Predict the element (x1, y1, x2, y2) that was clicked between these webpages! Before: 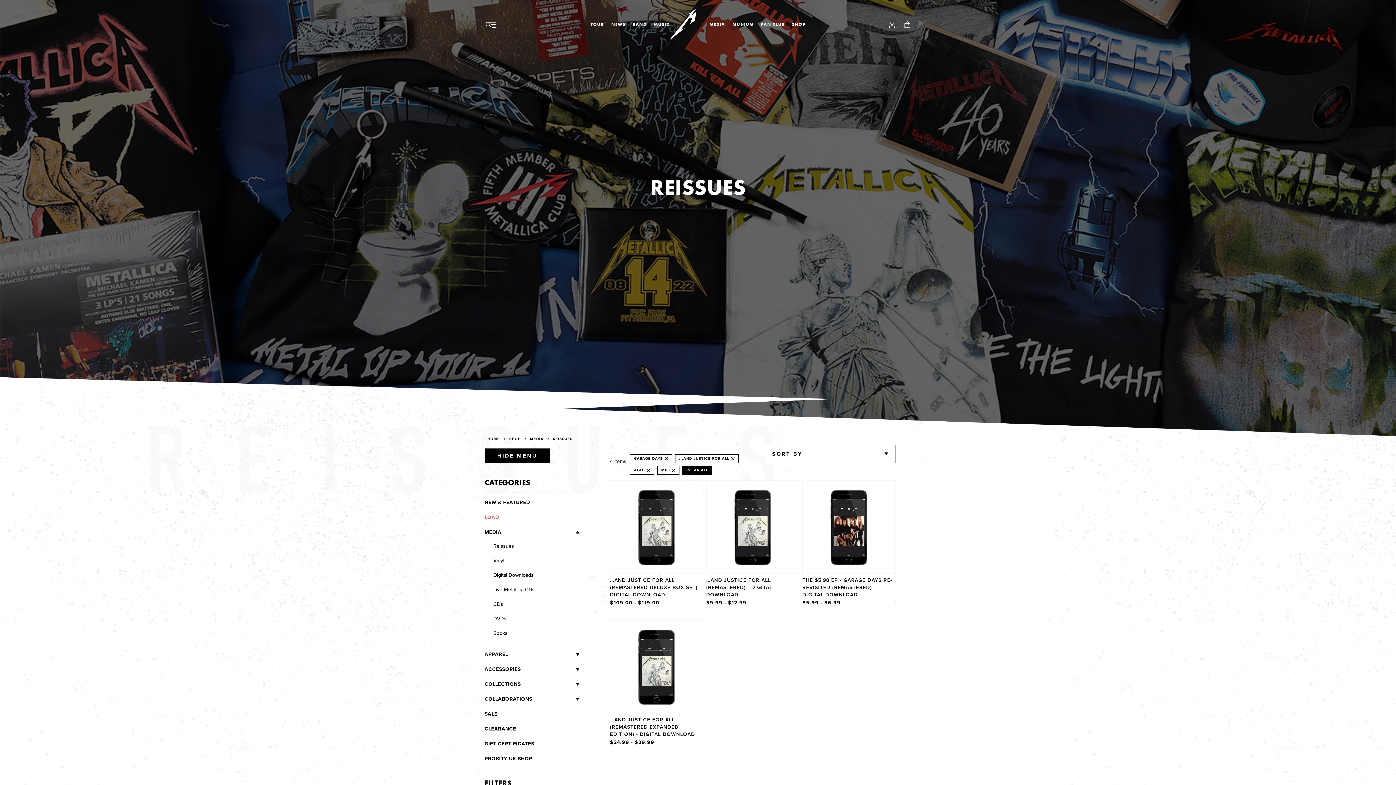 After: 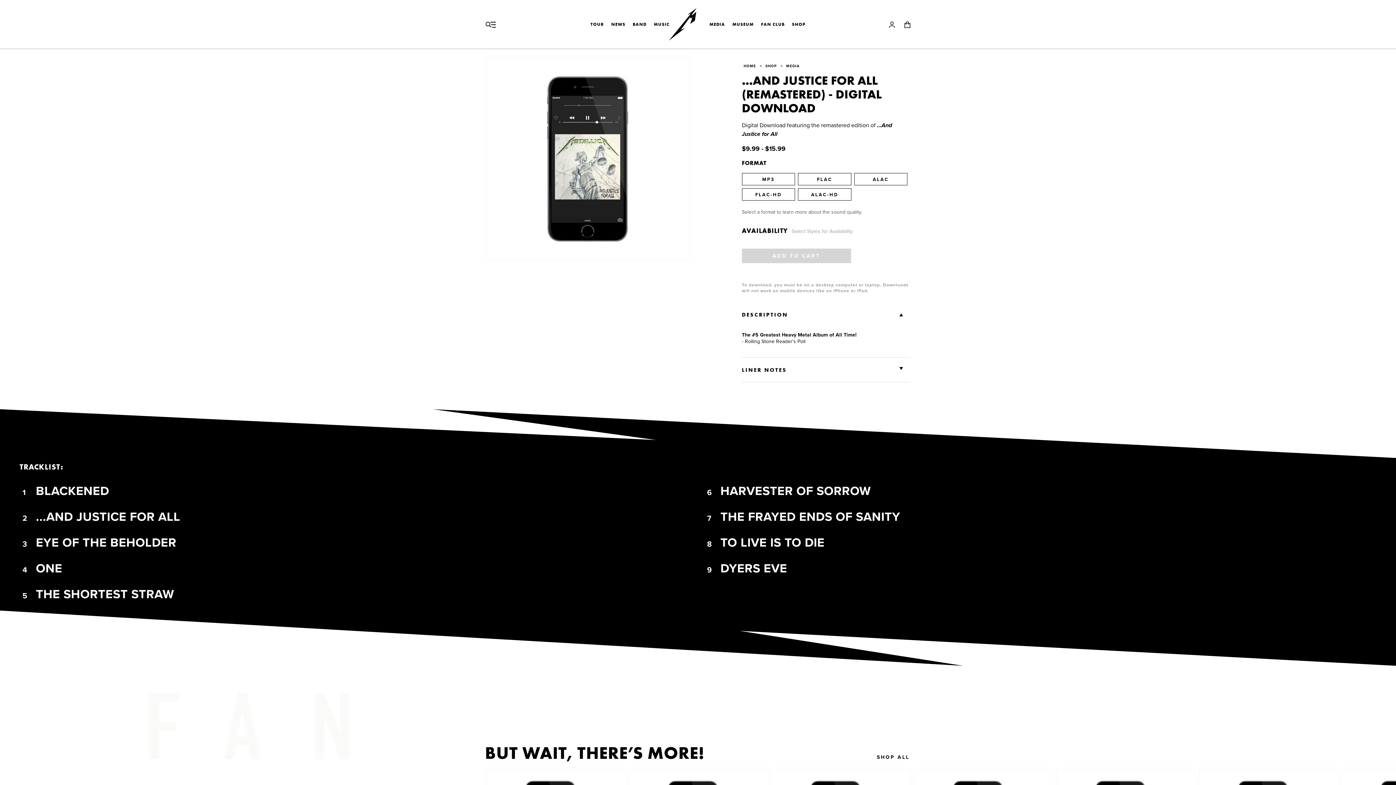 Action: bbox: (706, 576, 772, 598) label: ...AND JUSTICE FOR ALL (REMASTERED) - DIGITAL DOWNLOAD